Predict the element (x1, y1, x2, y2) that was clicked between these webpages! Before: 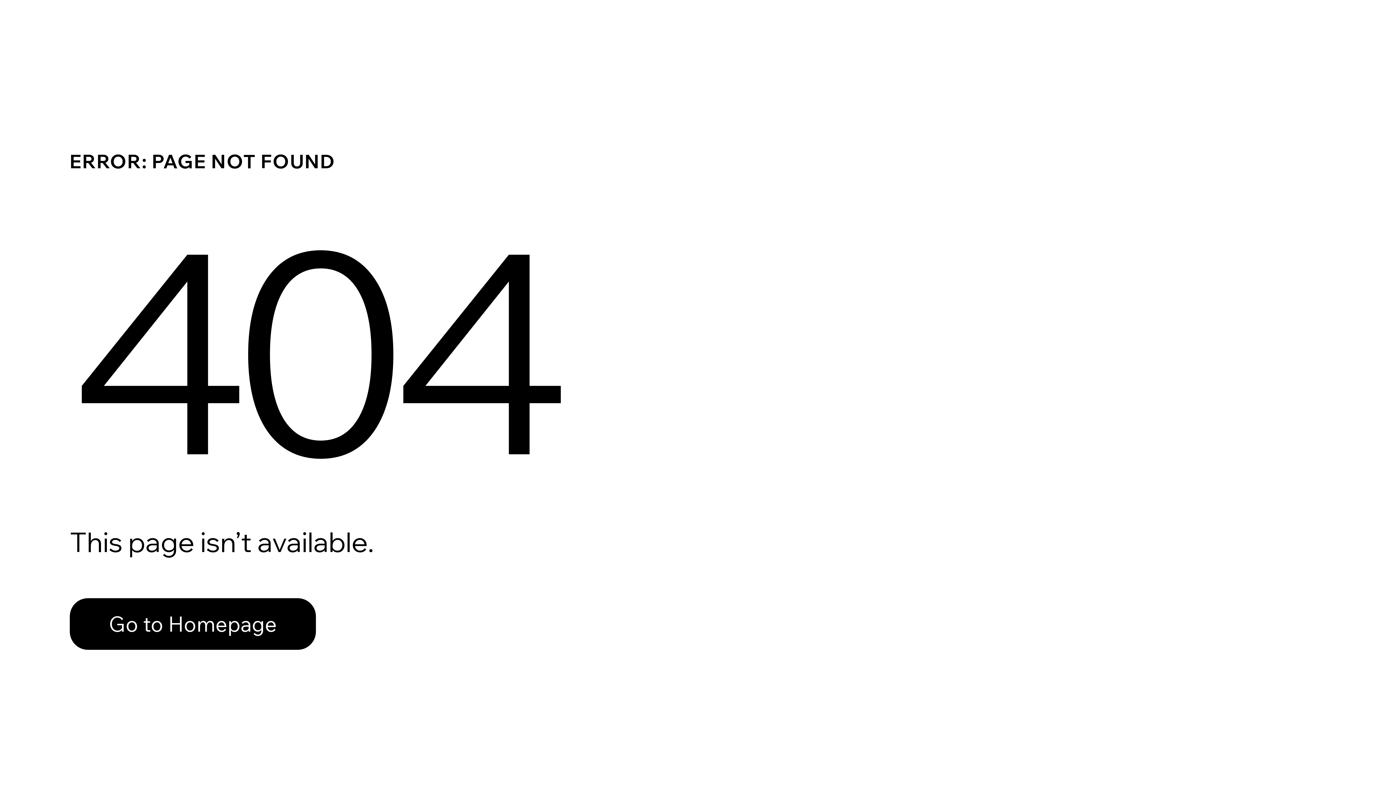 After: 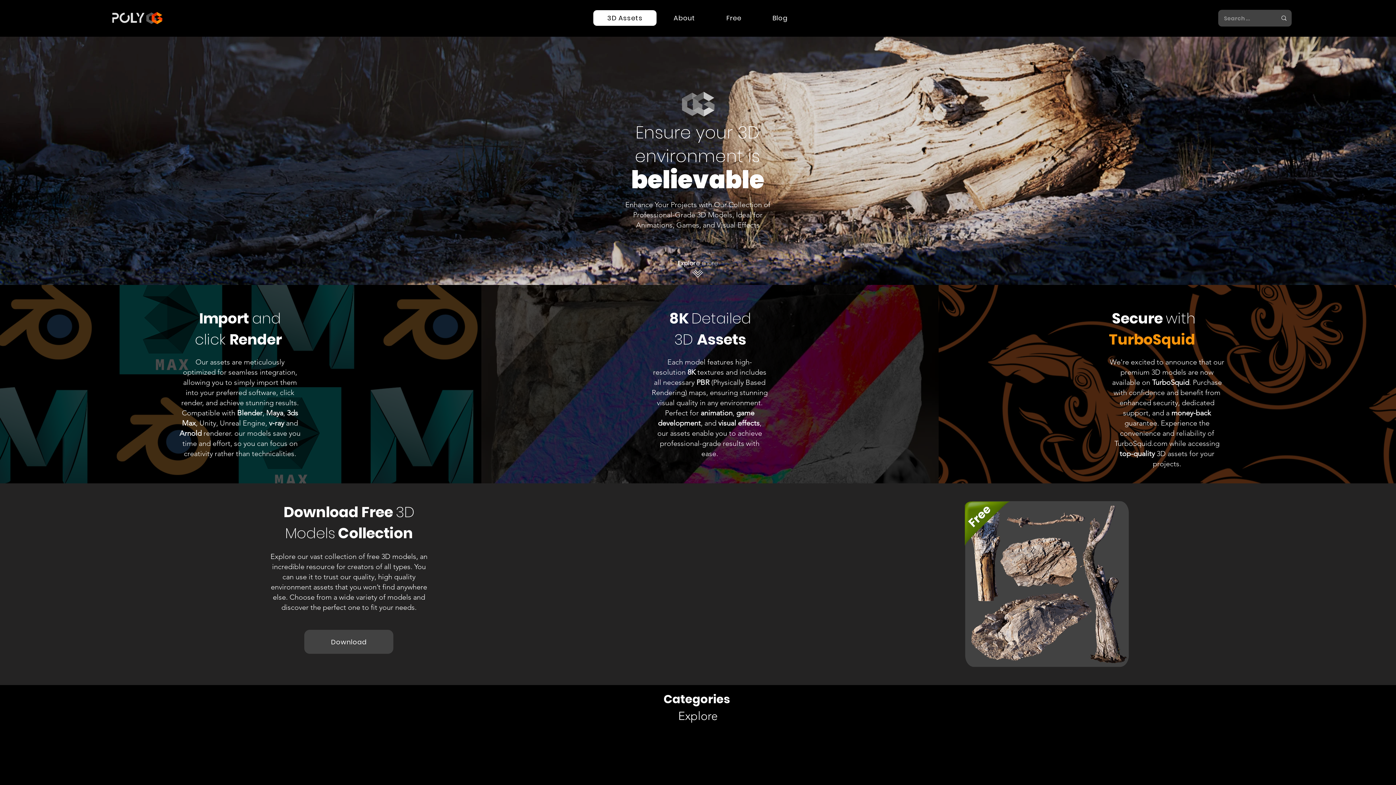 Action: bbox: (69, 598, 316, 650) label: Go to Homepage